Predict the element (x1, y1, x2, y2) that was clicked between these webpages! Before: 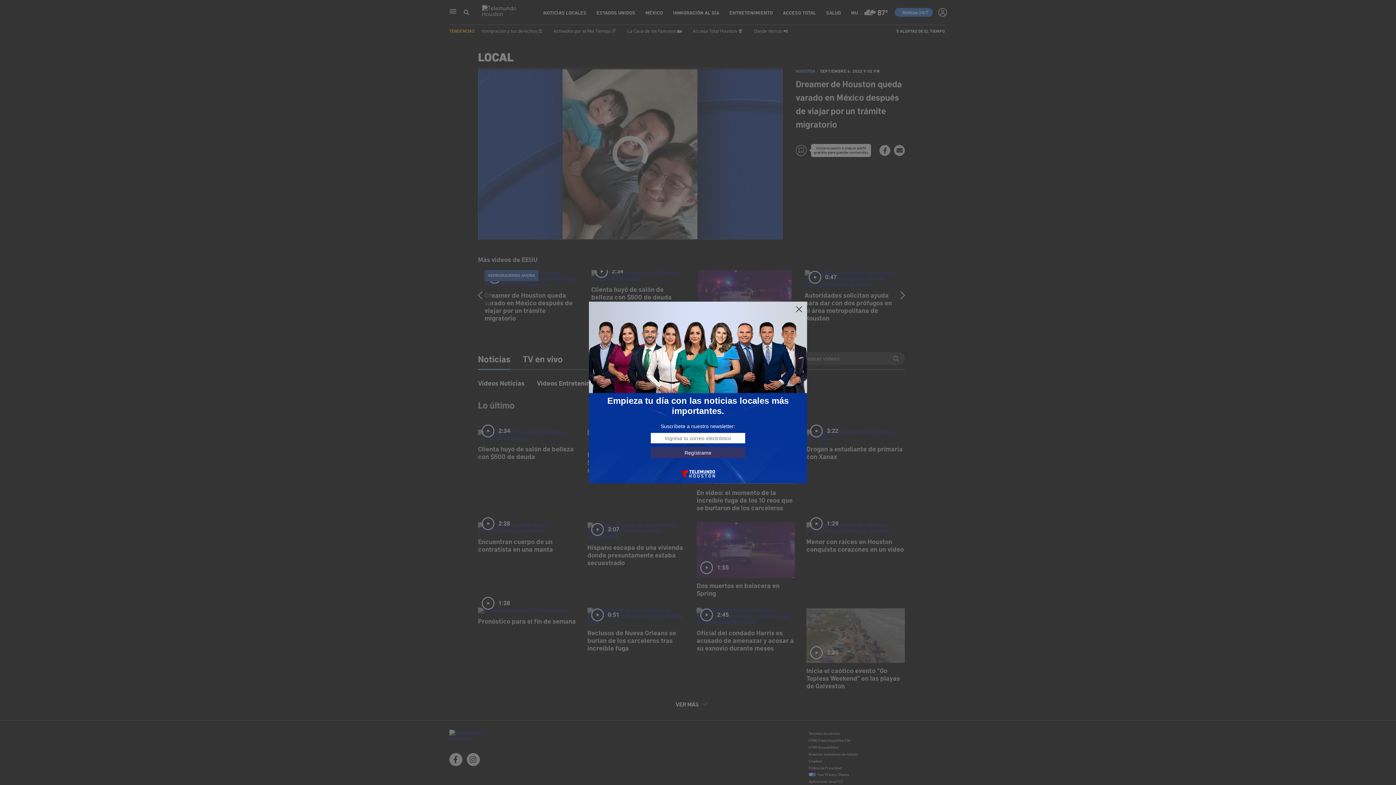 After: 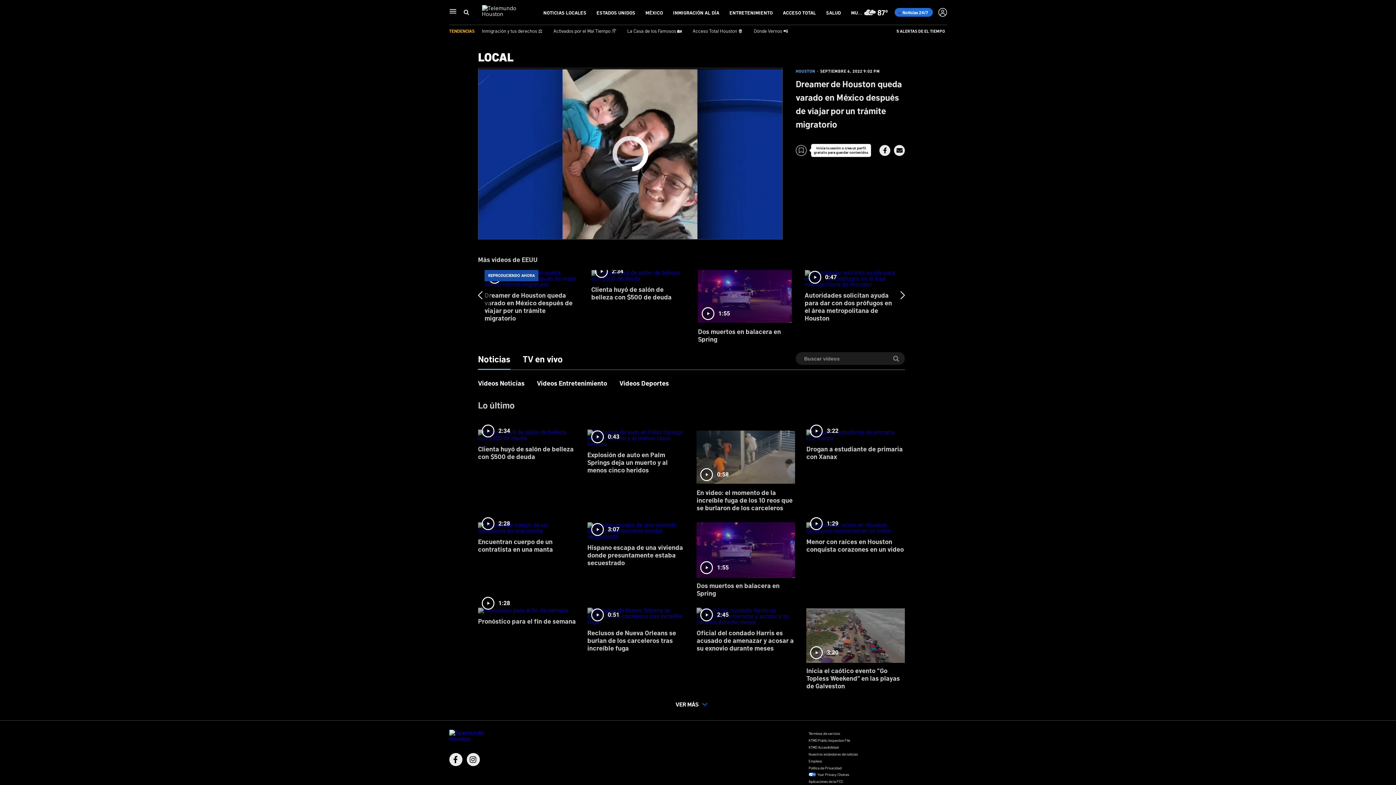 Action: bbox: (795, 305, 803, 313)